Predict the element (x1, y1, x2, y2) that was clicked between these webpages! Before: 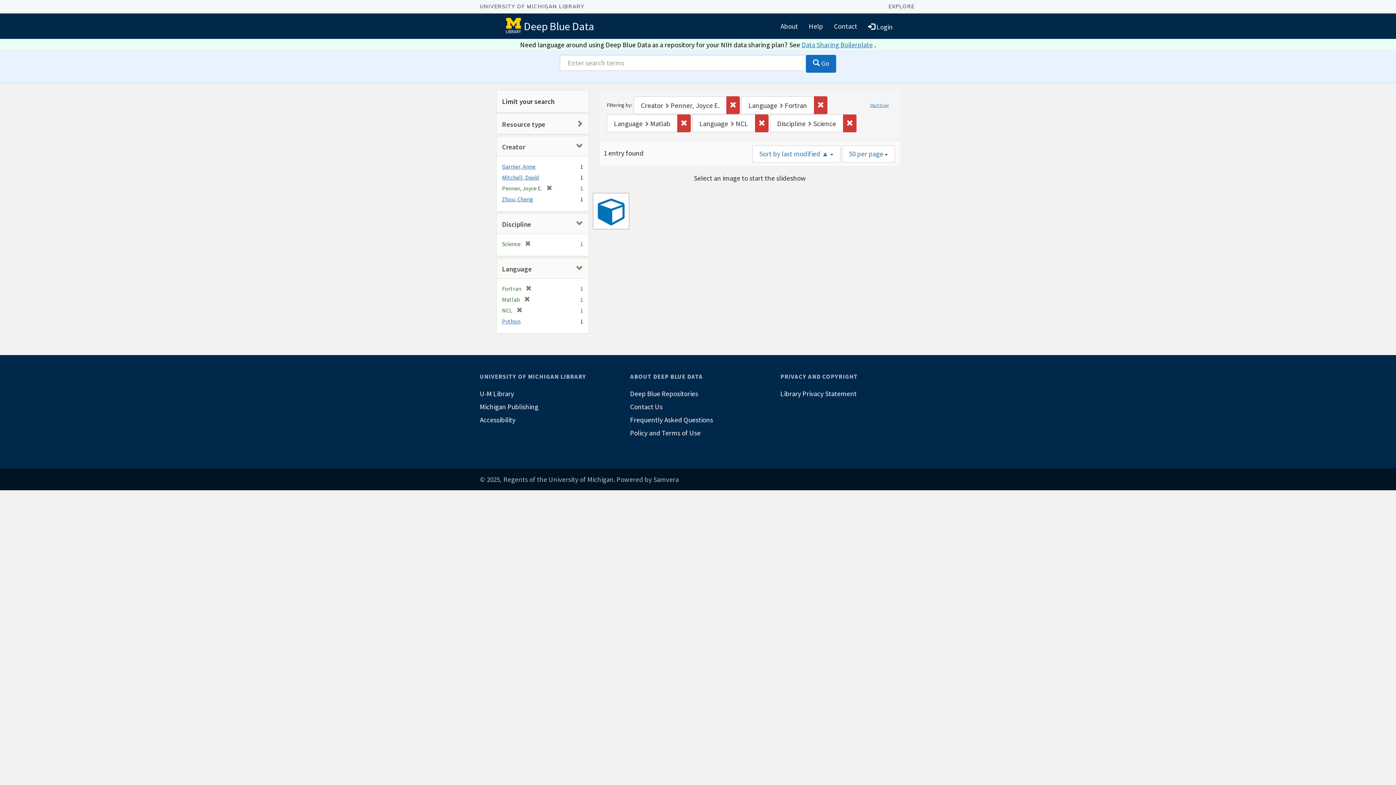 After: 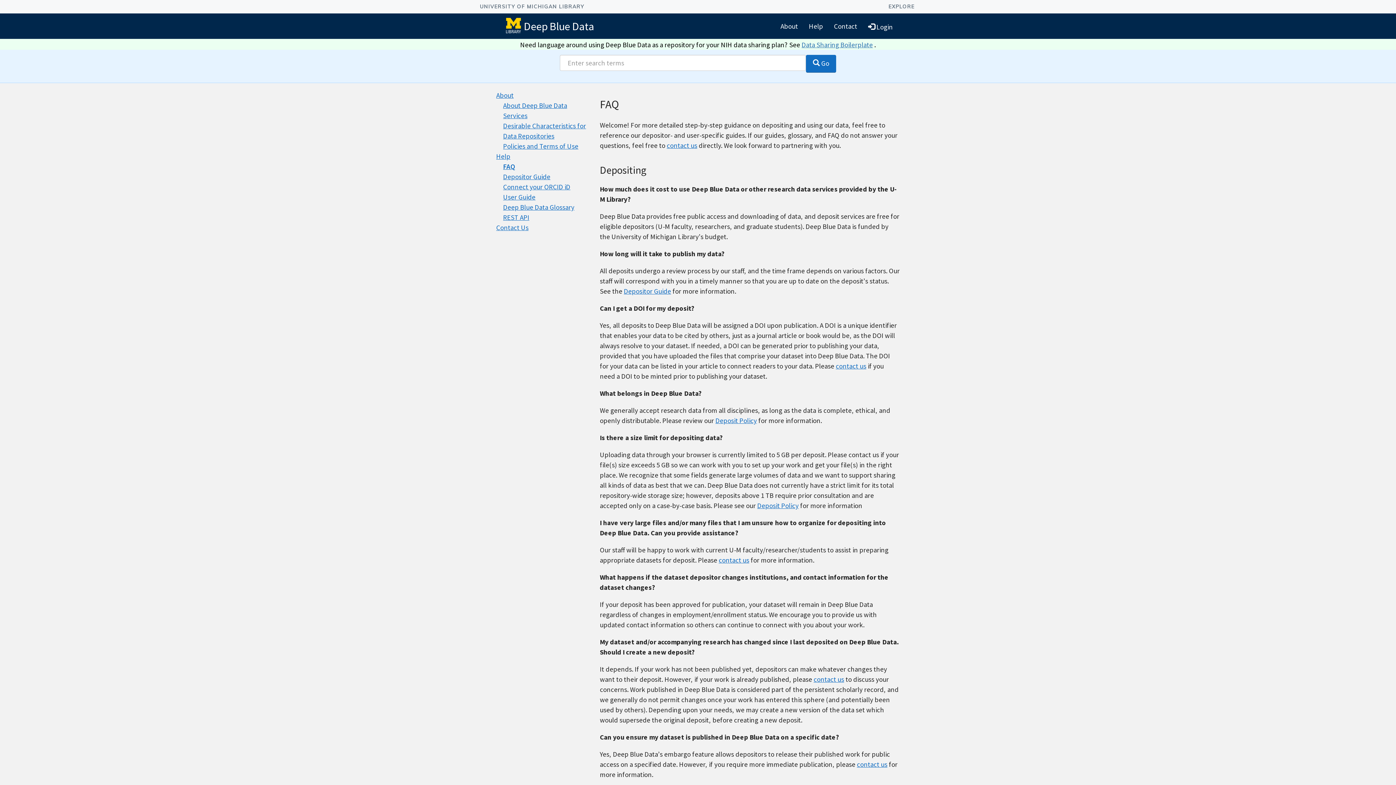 Action: label: Frequently Asked Questions bbox: (630, 413, 766, 426)